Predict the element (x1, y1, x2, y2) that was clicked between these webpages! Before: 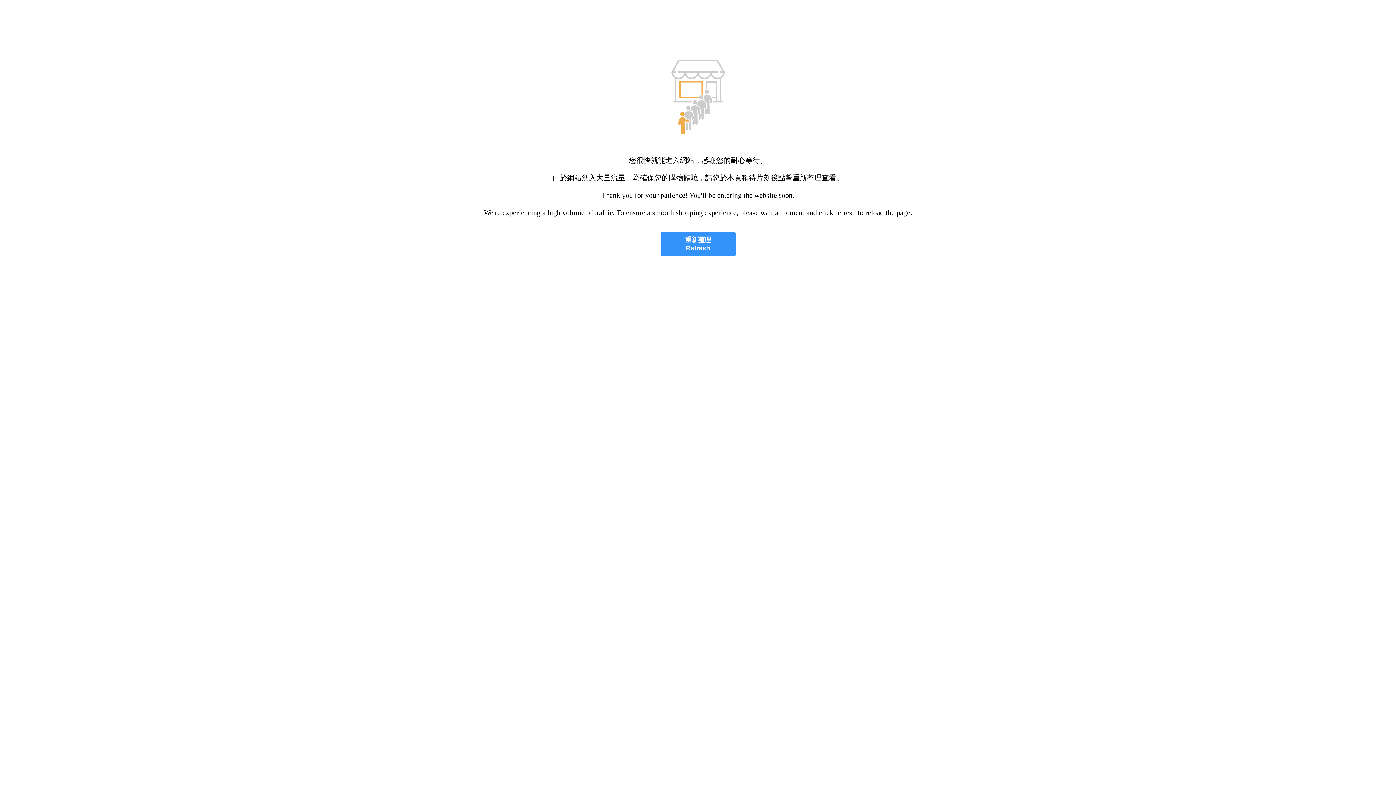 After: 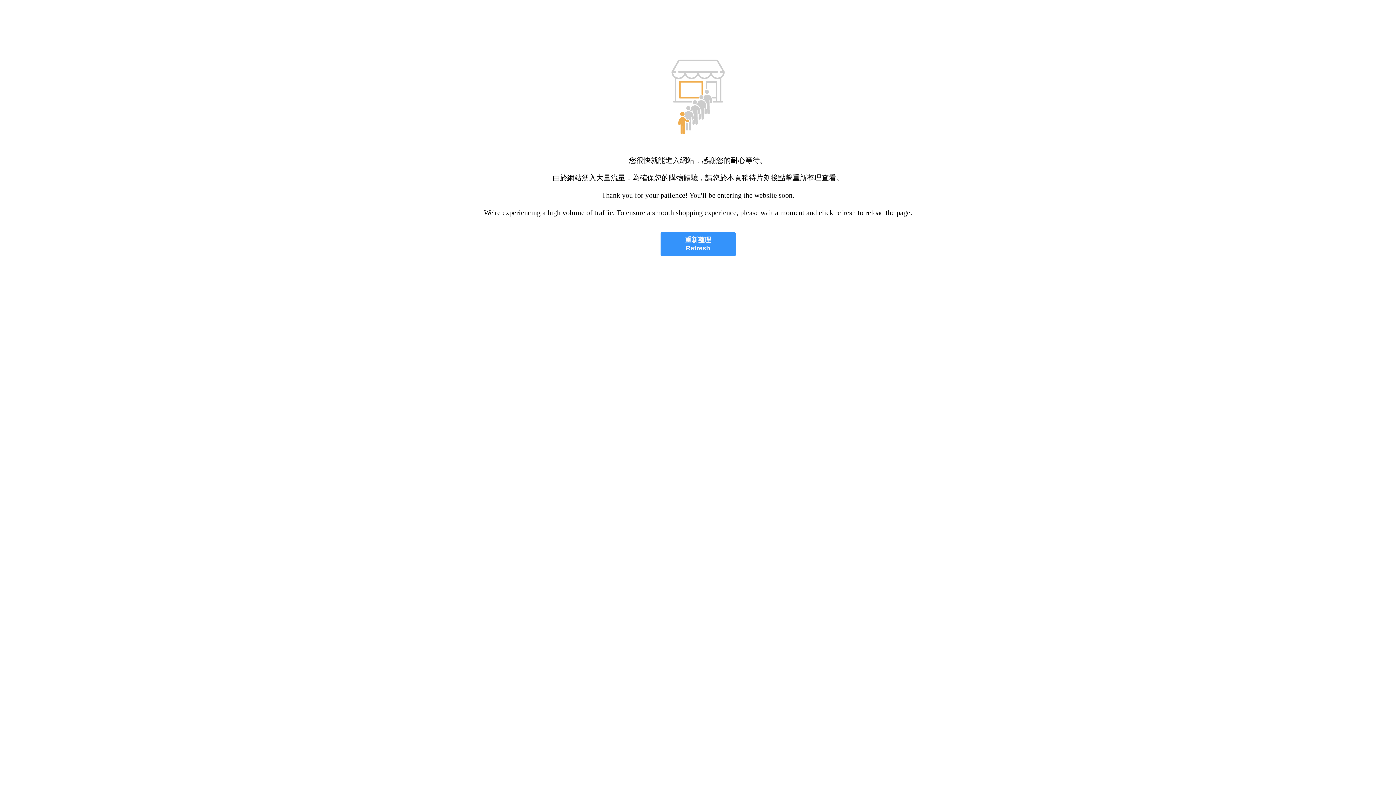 Action: bbox: (660, 232, 735, 256) label: 重新整理
Refresh